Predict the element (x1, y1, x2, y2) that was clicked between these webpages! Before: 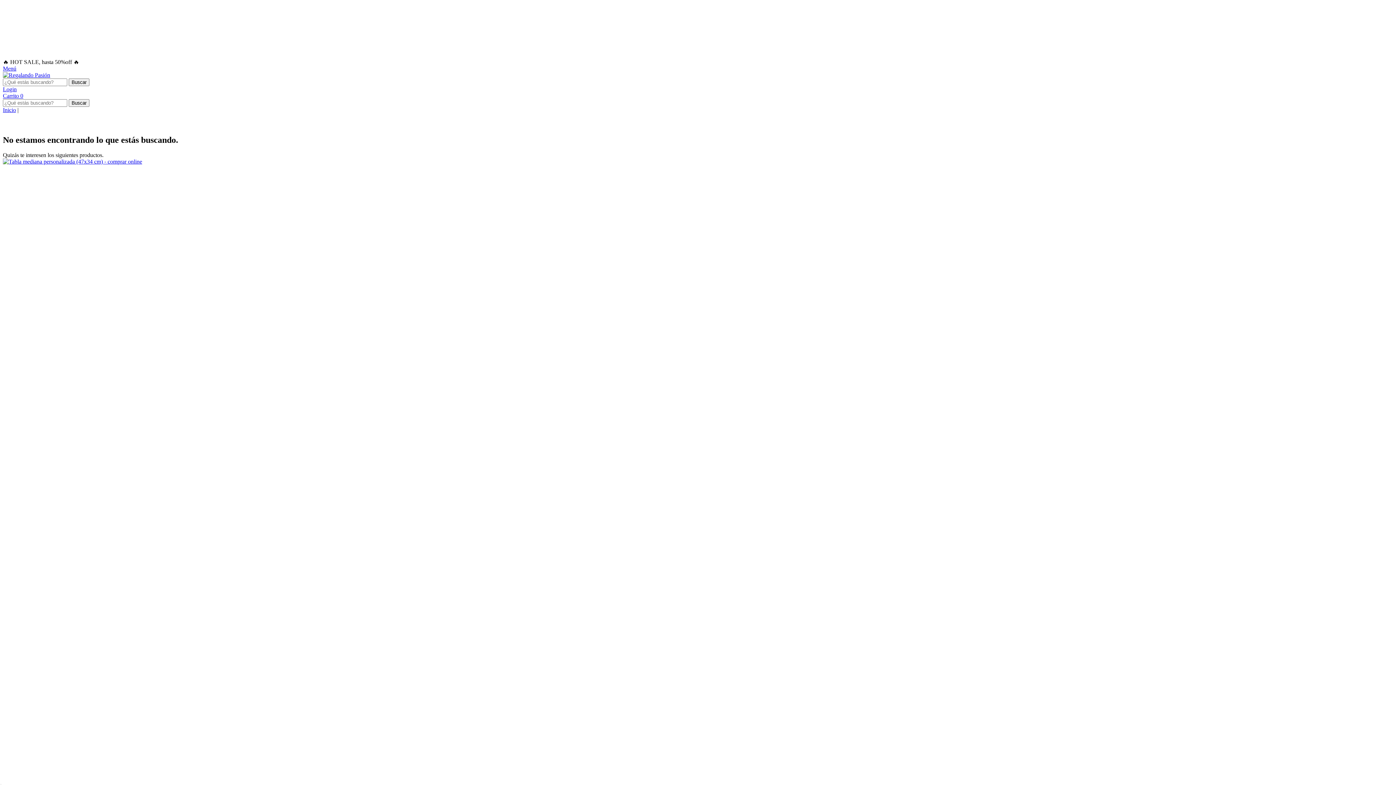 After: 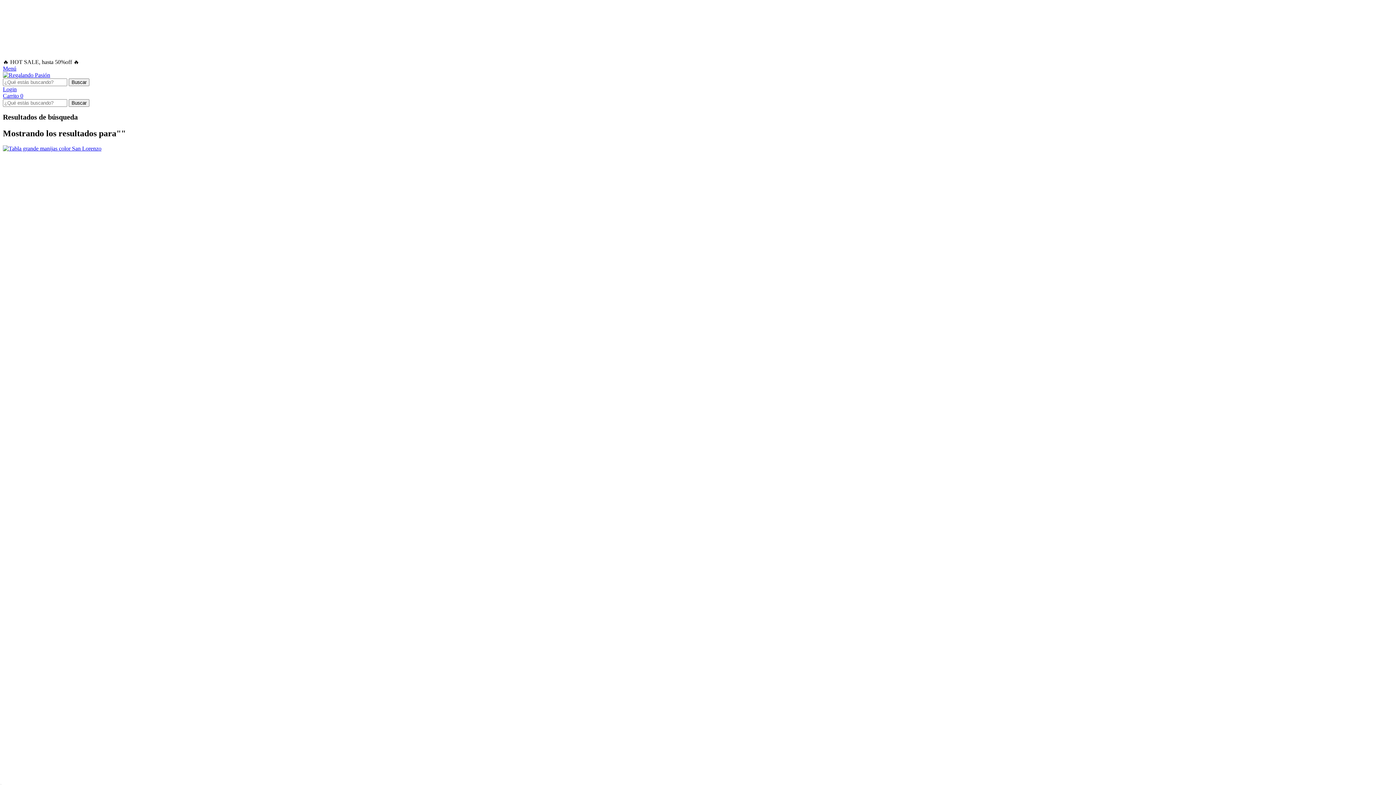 Action: bbox: (68, 99, 89, 106) label: Buscar